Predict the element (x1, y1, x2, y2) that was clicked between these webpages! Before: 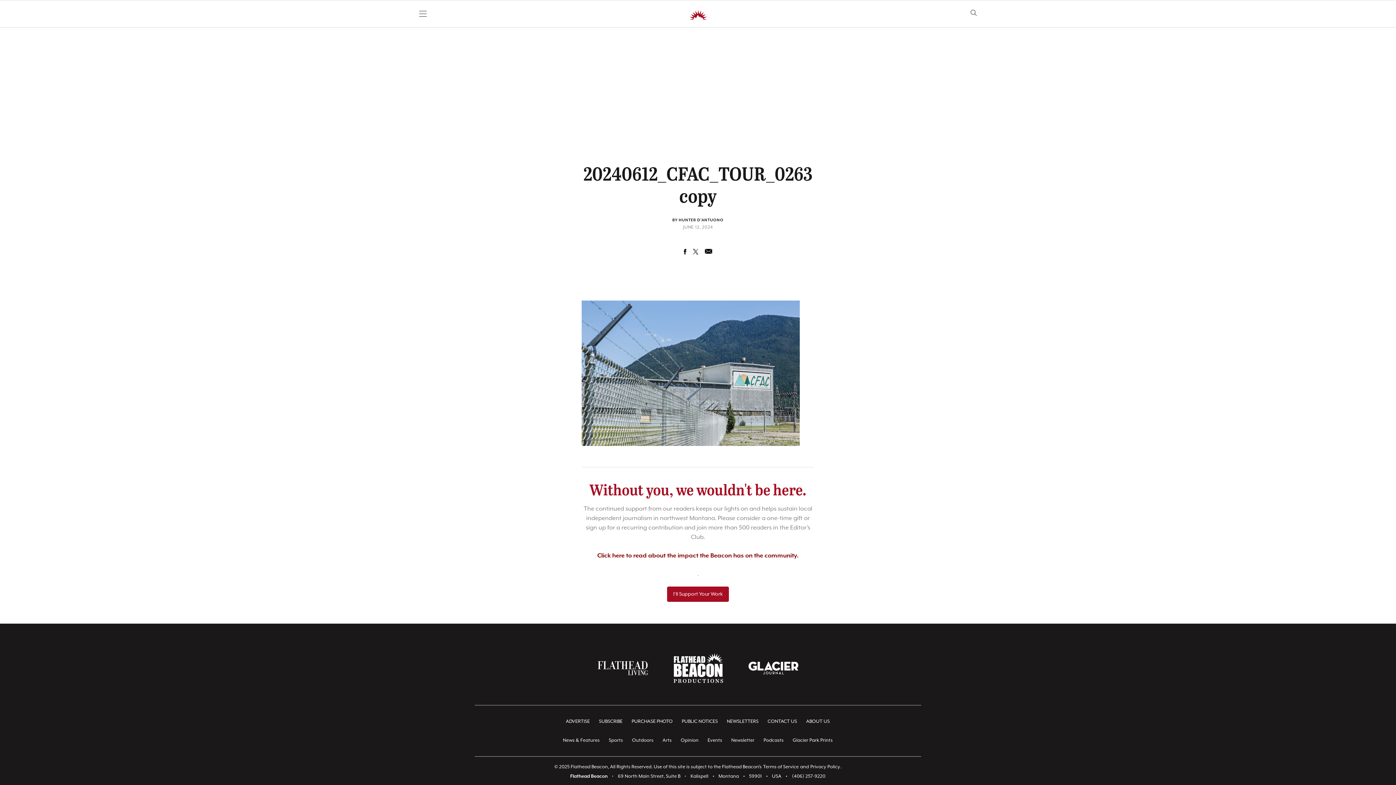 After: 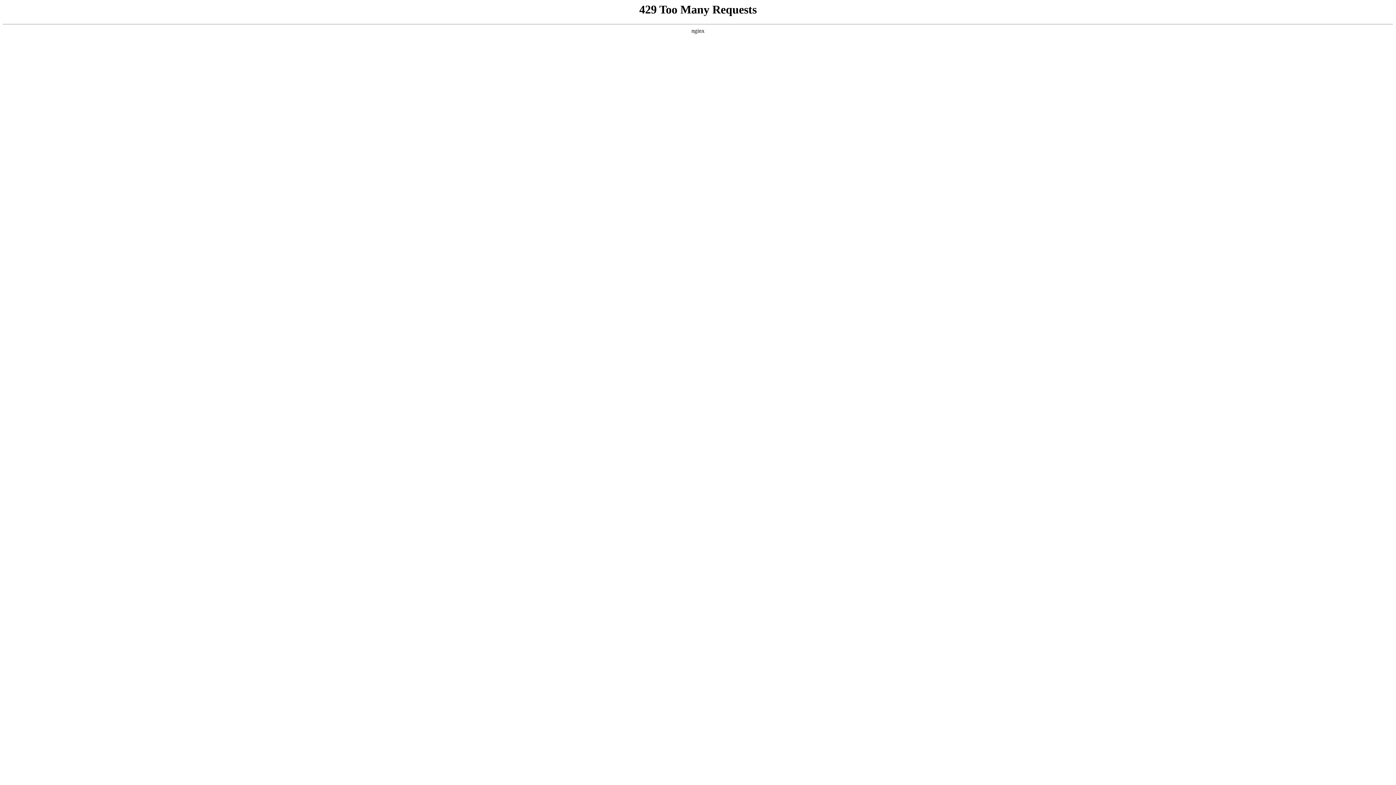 Action: label: ABOUT US bbox: (800, 714, 836, 729)